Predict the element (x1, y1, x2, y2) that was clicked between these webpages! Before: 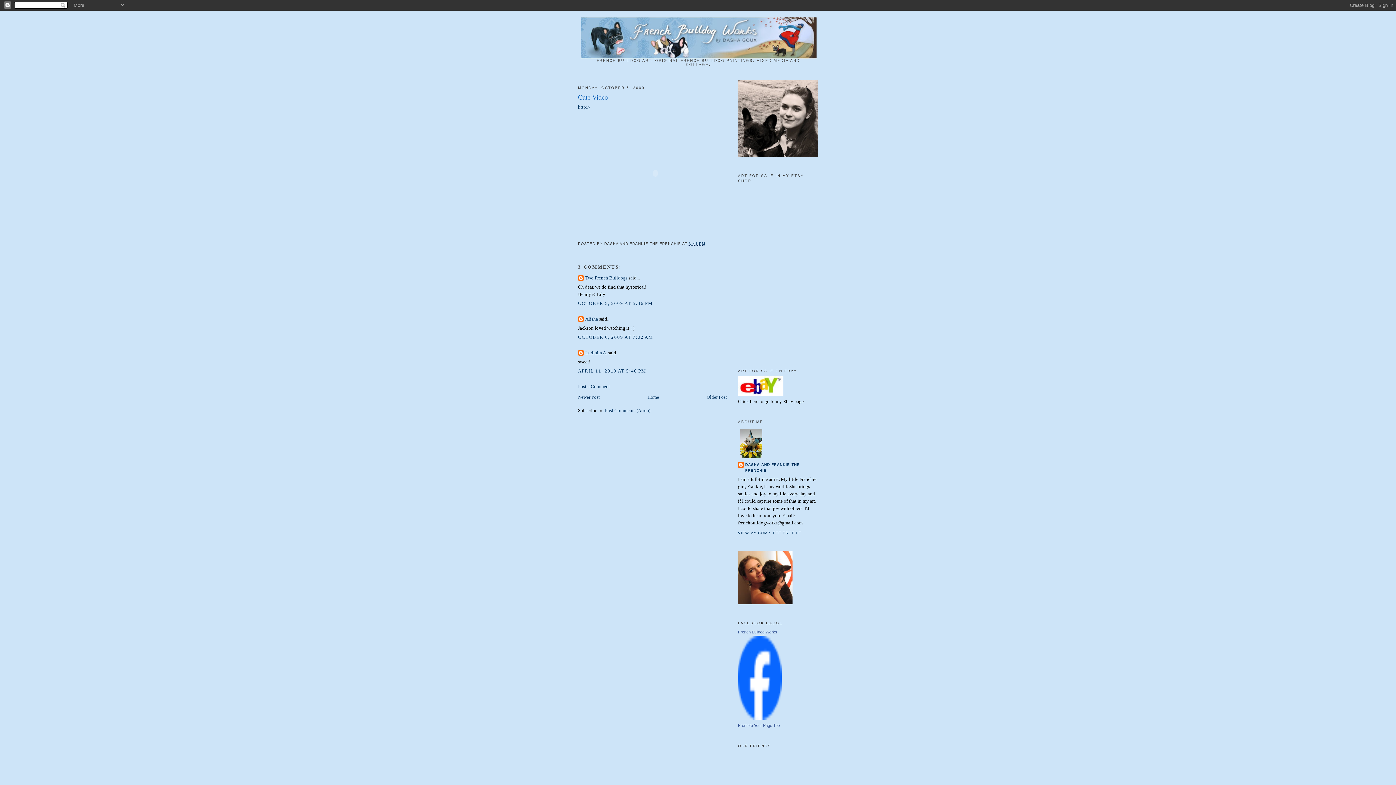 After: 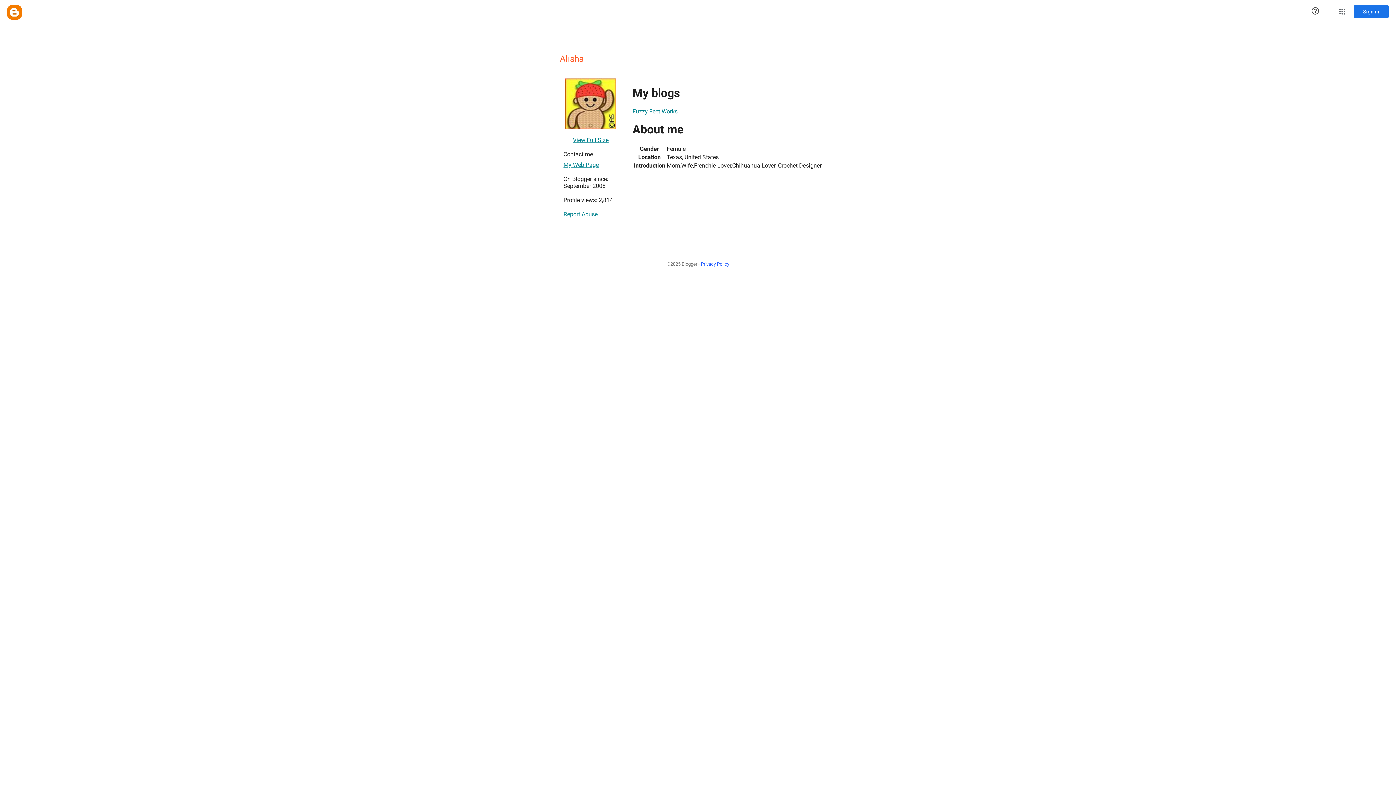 Action: label: Alisha bbox: (585, 316, 598, 321)